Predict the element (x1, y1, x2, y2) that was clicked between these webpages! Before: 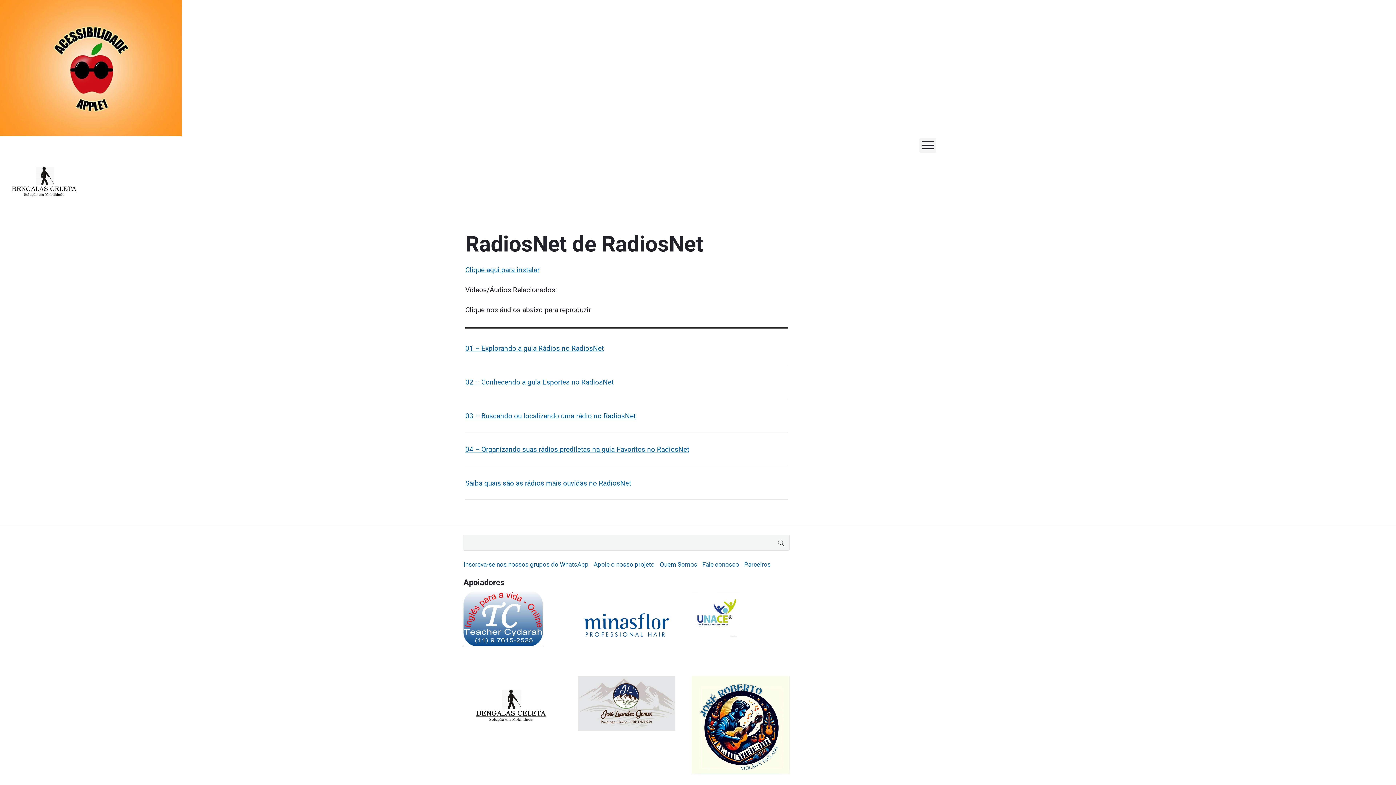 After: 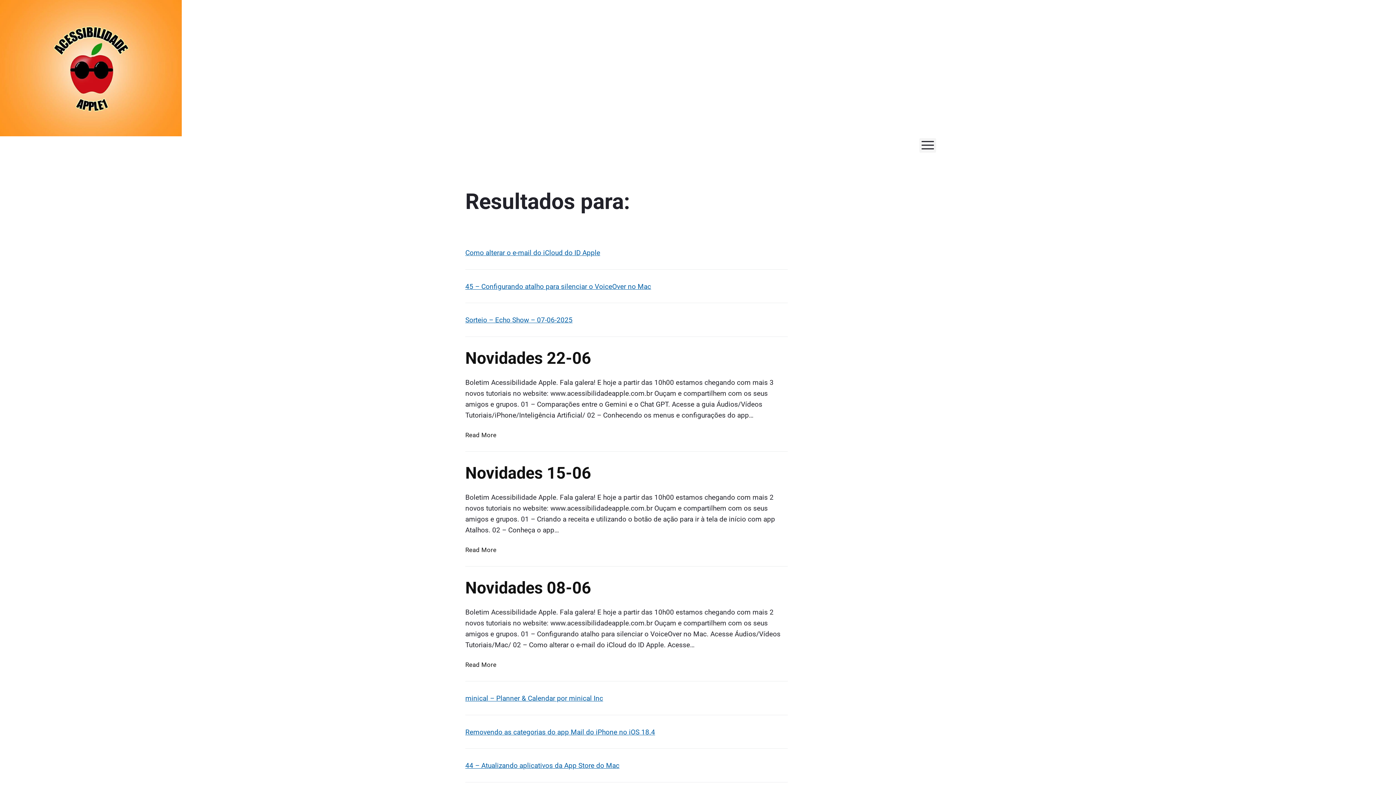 Action: bbox: (773, 535, 789, 551) label: BUSCAR